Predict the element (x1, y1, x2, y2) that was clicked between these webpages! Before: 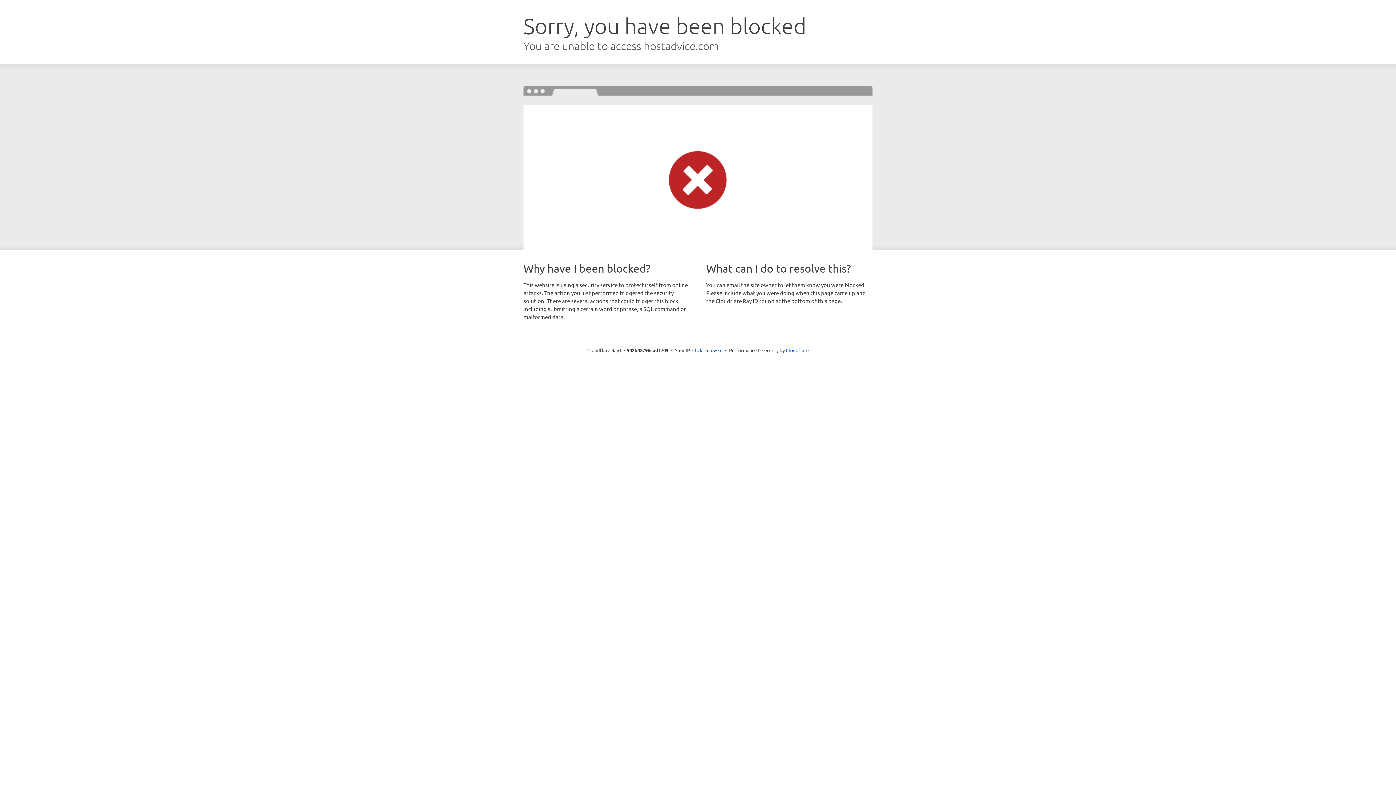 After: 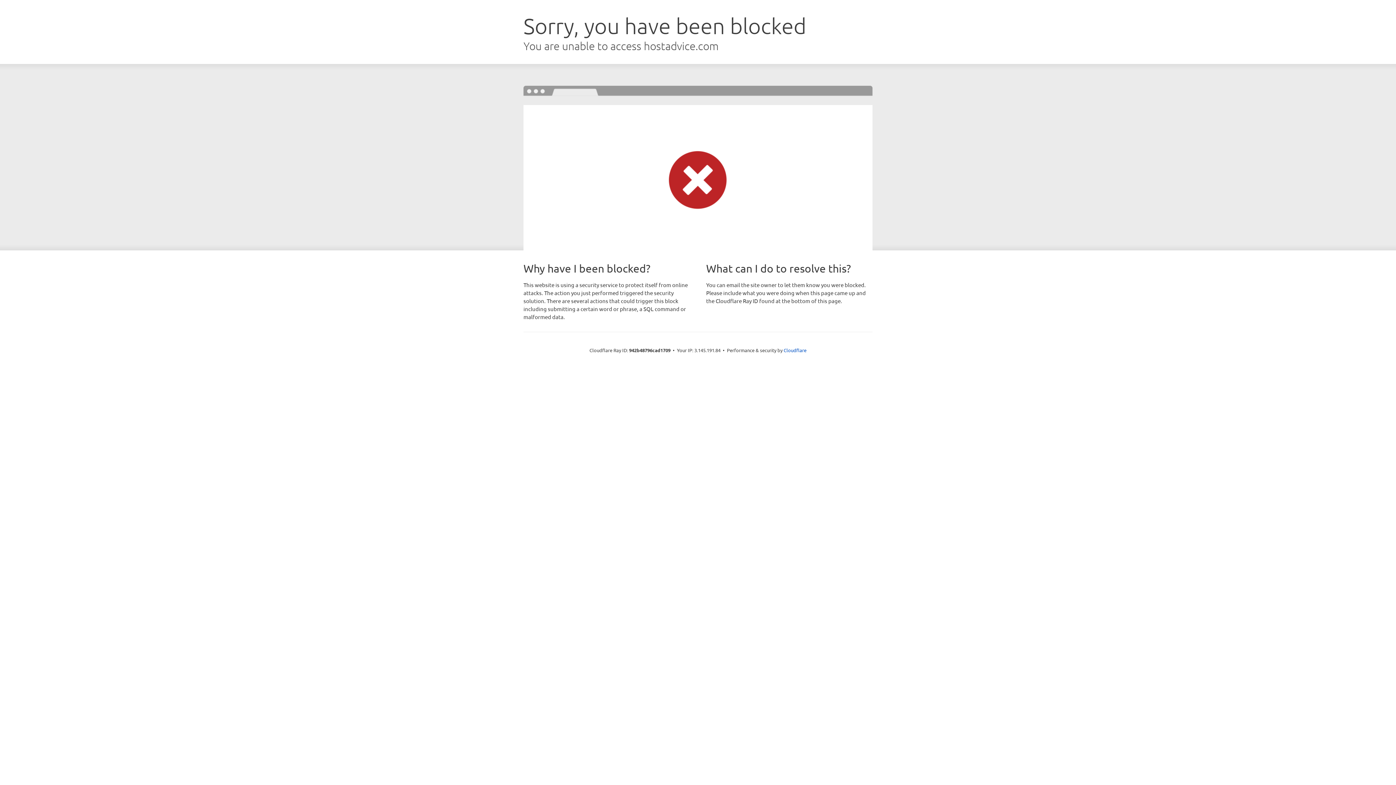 Action: bbox: (692, 346, 722, 353) label: Click to reveal